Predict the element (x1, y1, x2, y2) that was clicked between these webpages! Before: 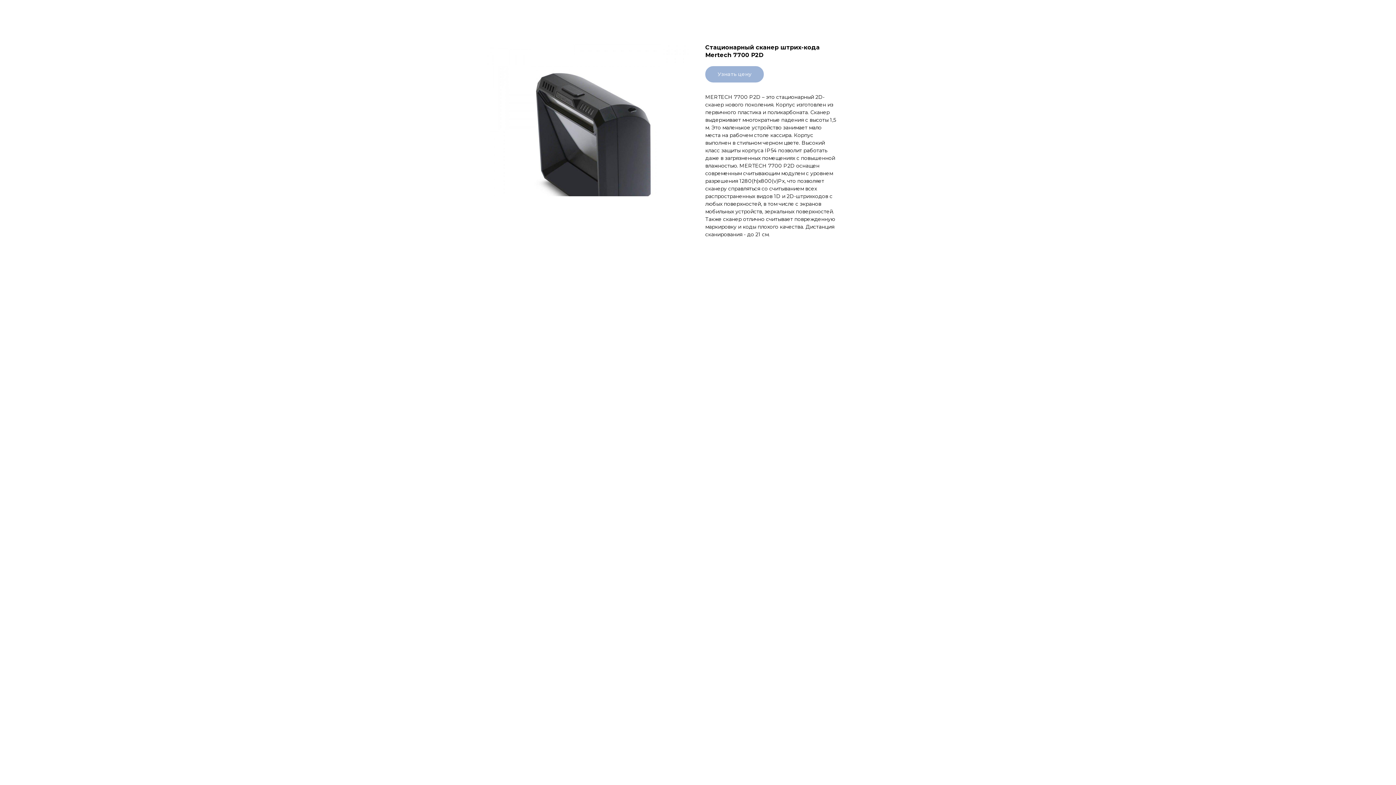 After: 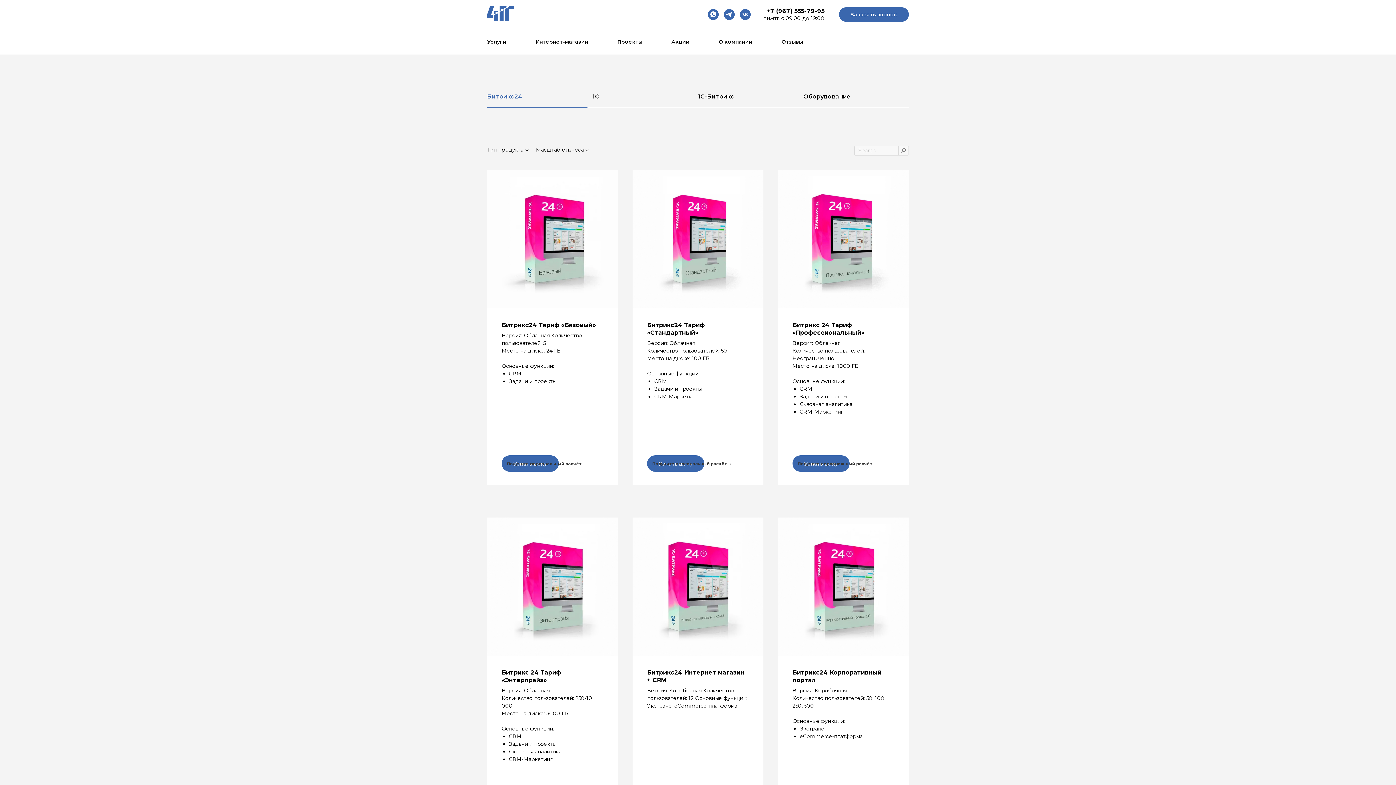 Action: label: Все товары bbox: (7, 7, 44, 14)